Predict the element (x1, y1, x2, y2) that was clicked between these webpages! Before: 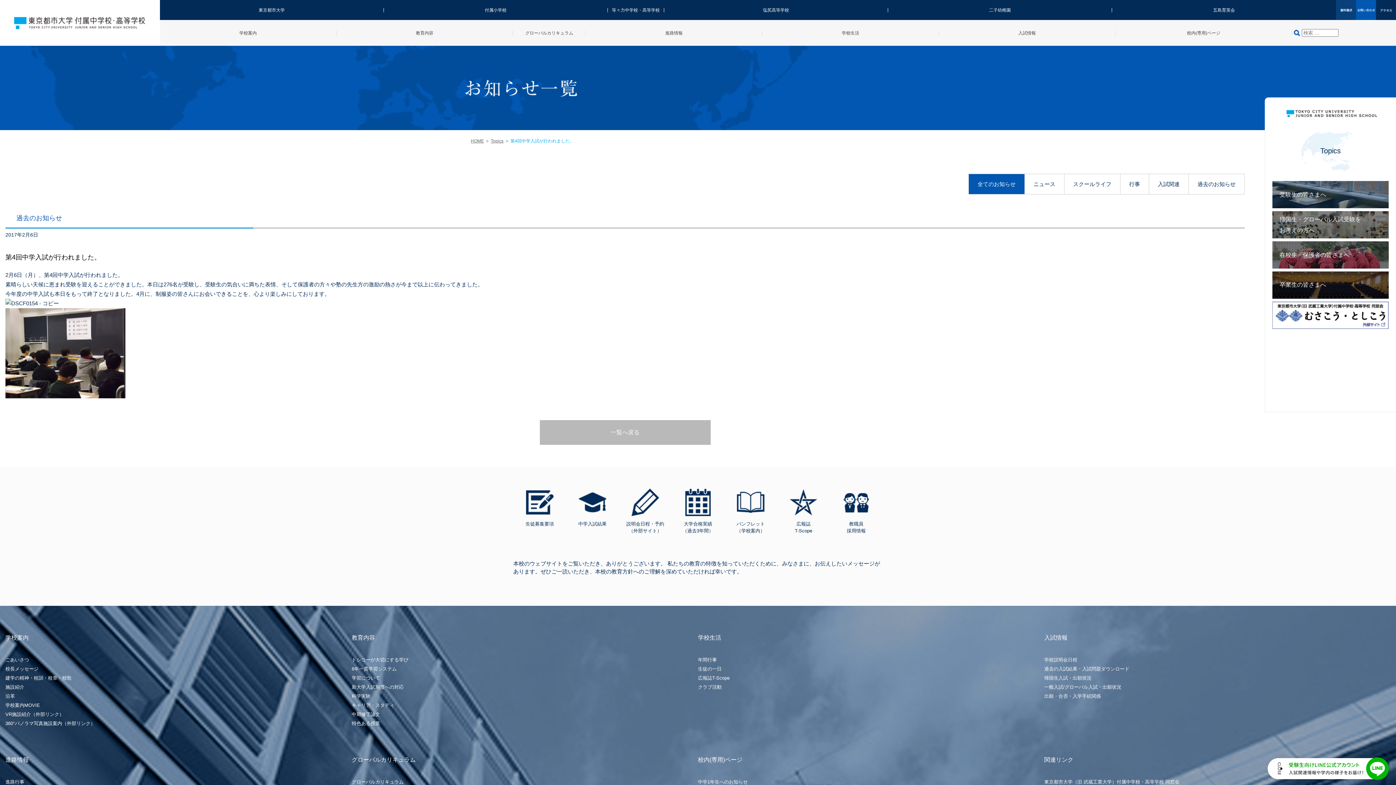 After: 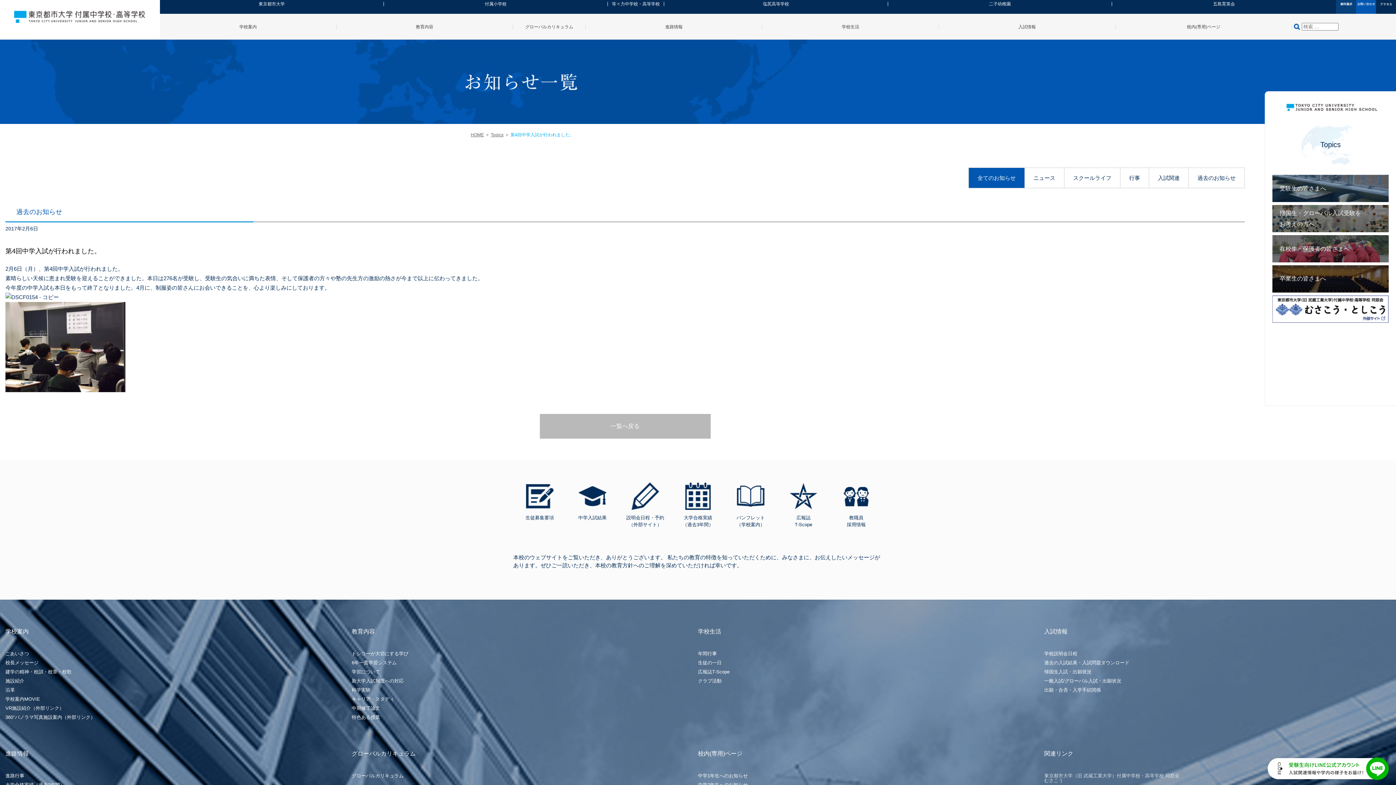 Action: bbox: (1044, 777, 1179, 791) label: 東京都市大学（旧 武蔵工業大学）付属中学校・高等学校 同窓会
むさこう